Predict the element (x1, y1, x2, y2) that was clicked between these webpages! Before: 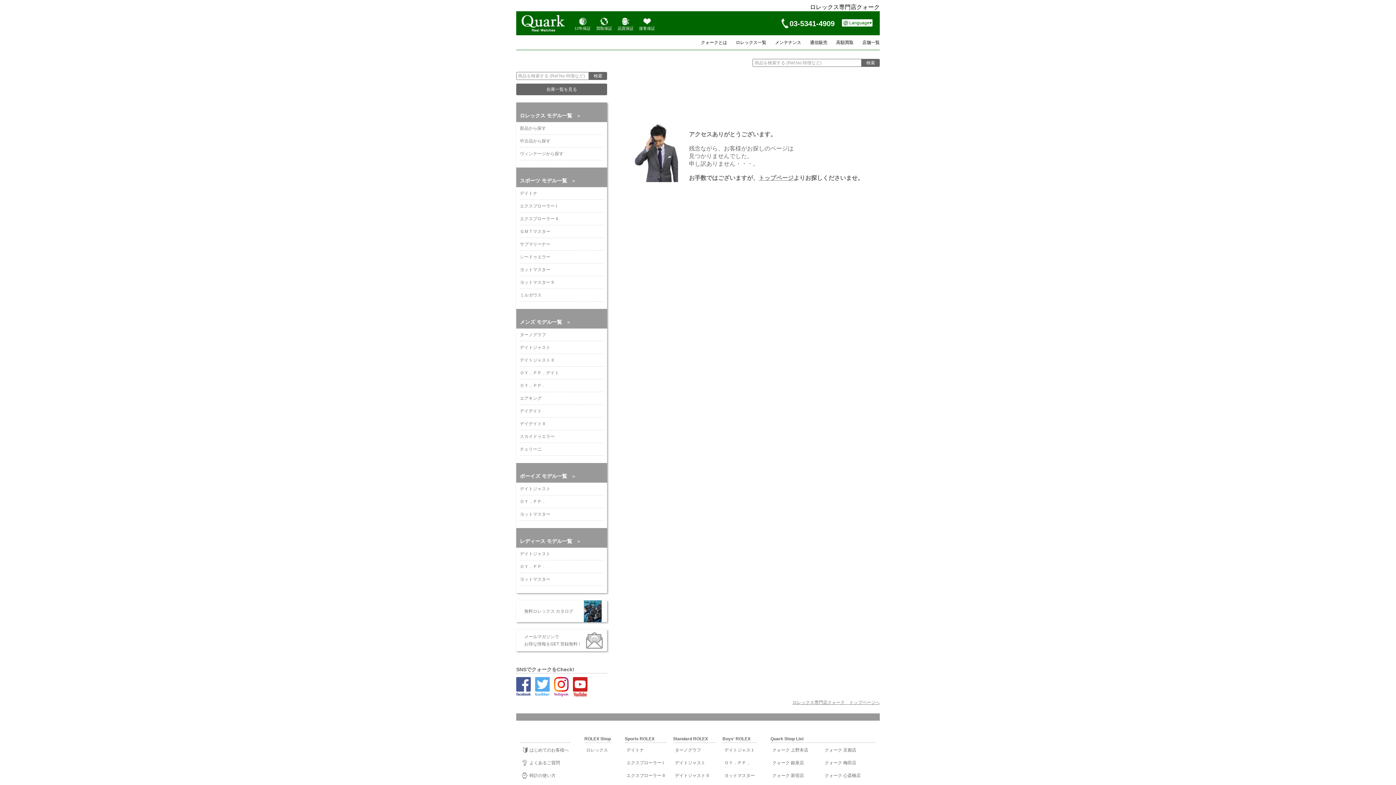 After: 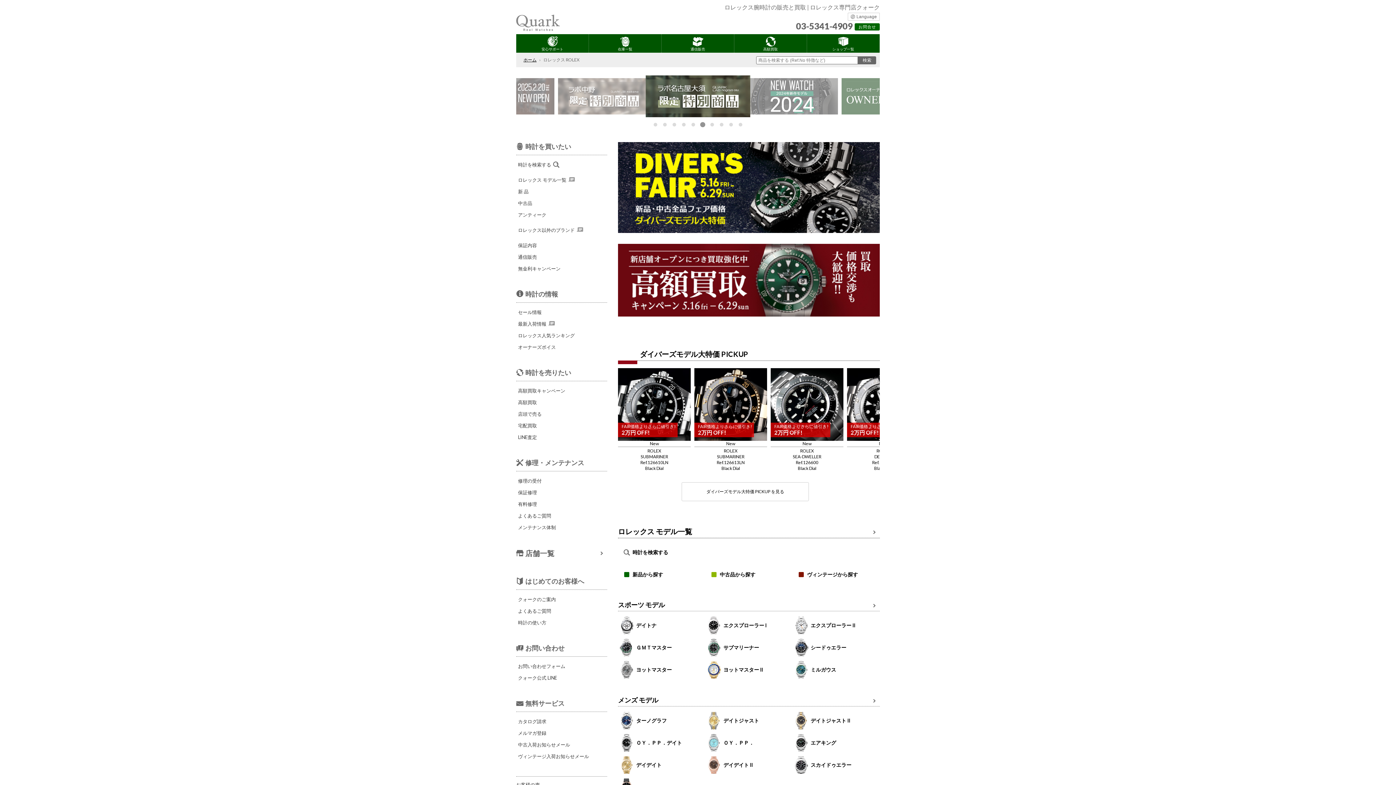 Action: bbox: (584, 745, 610, 756) label: ロレックス